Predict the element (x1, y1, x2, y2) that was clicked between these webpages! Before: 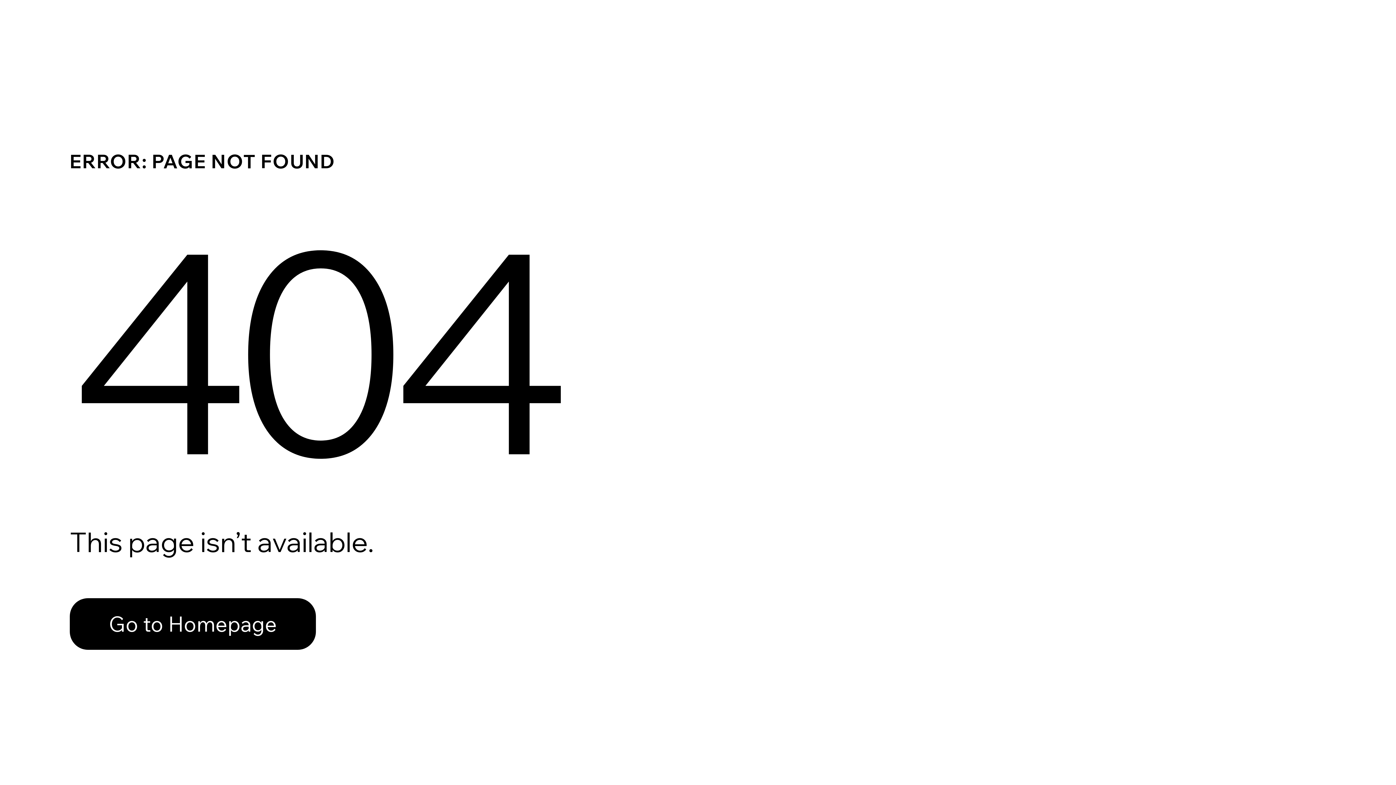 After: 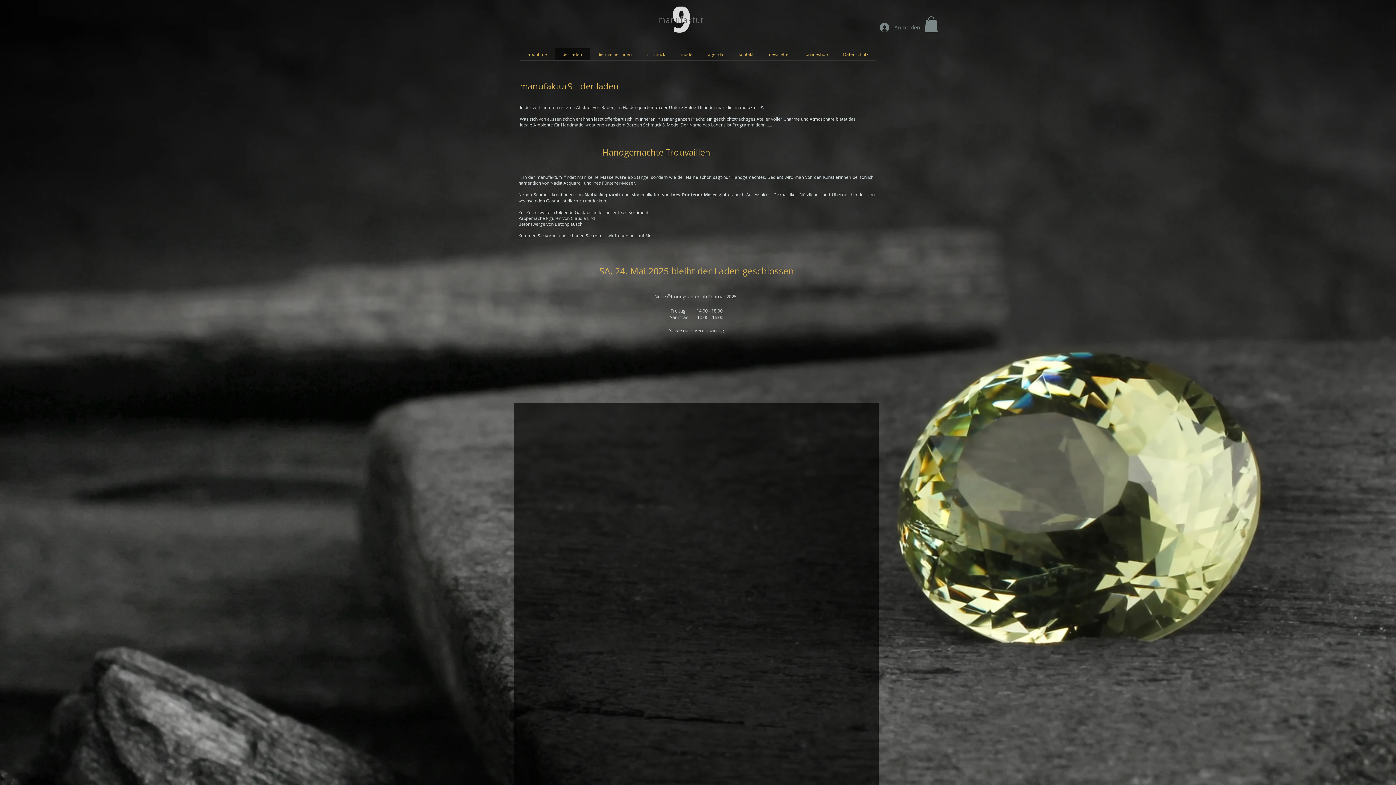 Action: bbox: (69, 582, 768, 659) label: Go to Homepage